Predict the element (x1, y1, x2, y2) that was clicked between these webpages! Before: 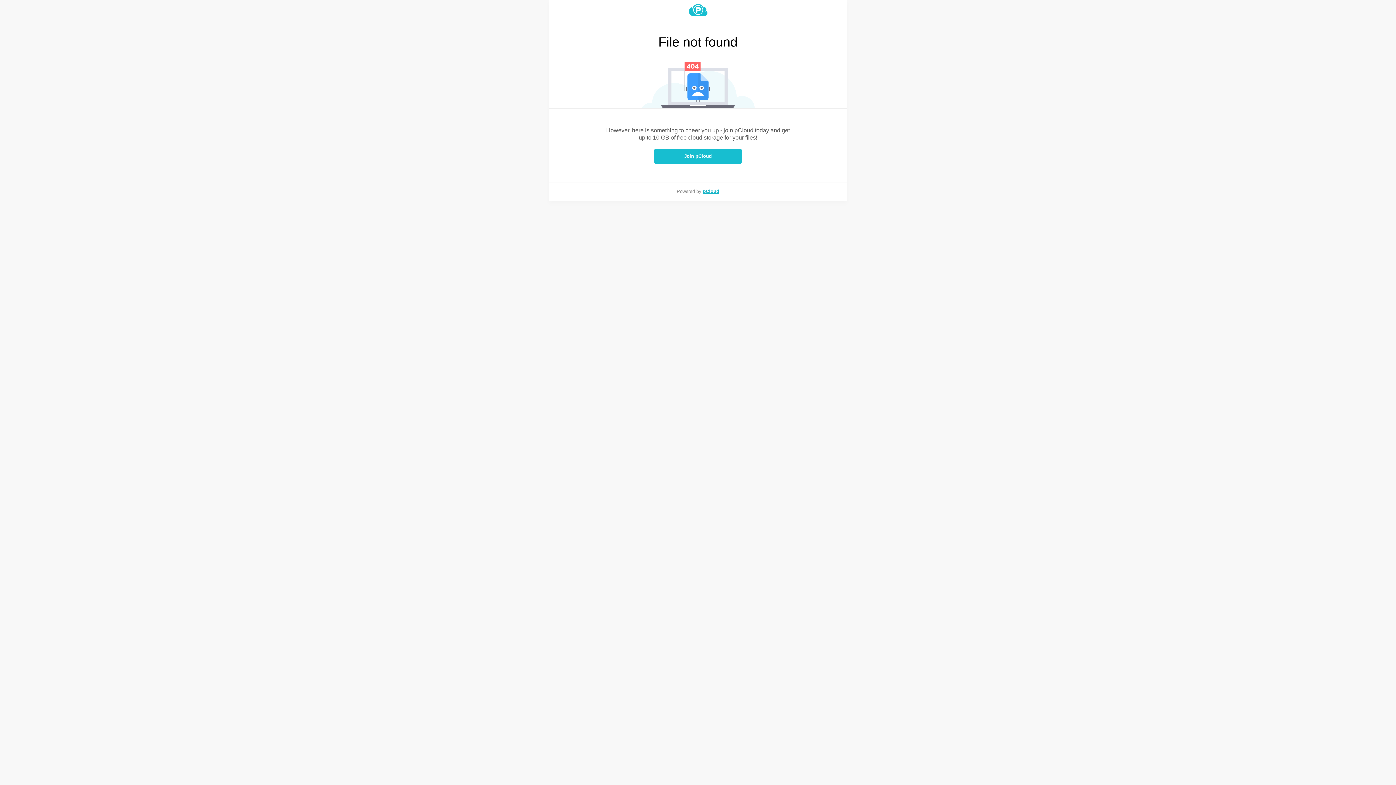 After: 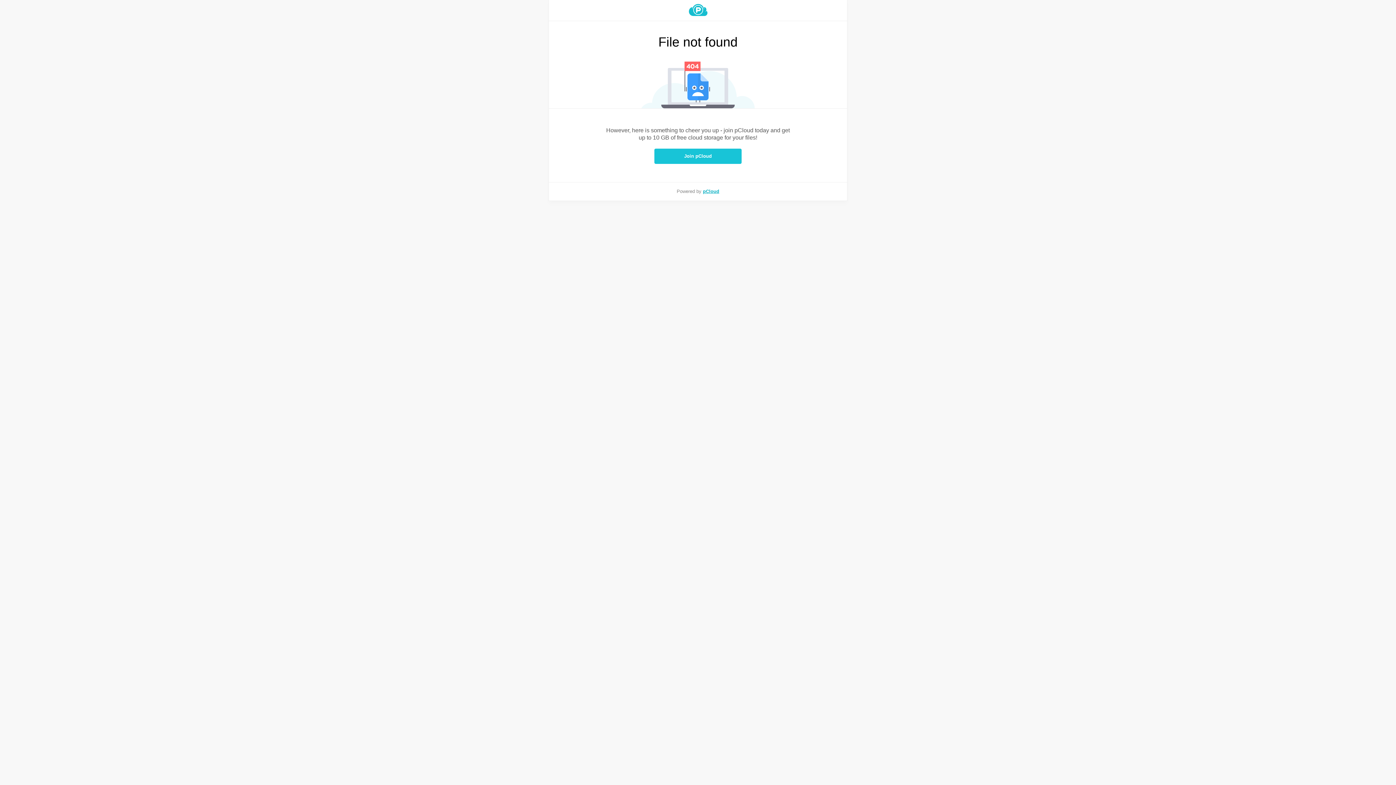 Action: bbox: (654, 148, 741, 164) label: Join pCloud